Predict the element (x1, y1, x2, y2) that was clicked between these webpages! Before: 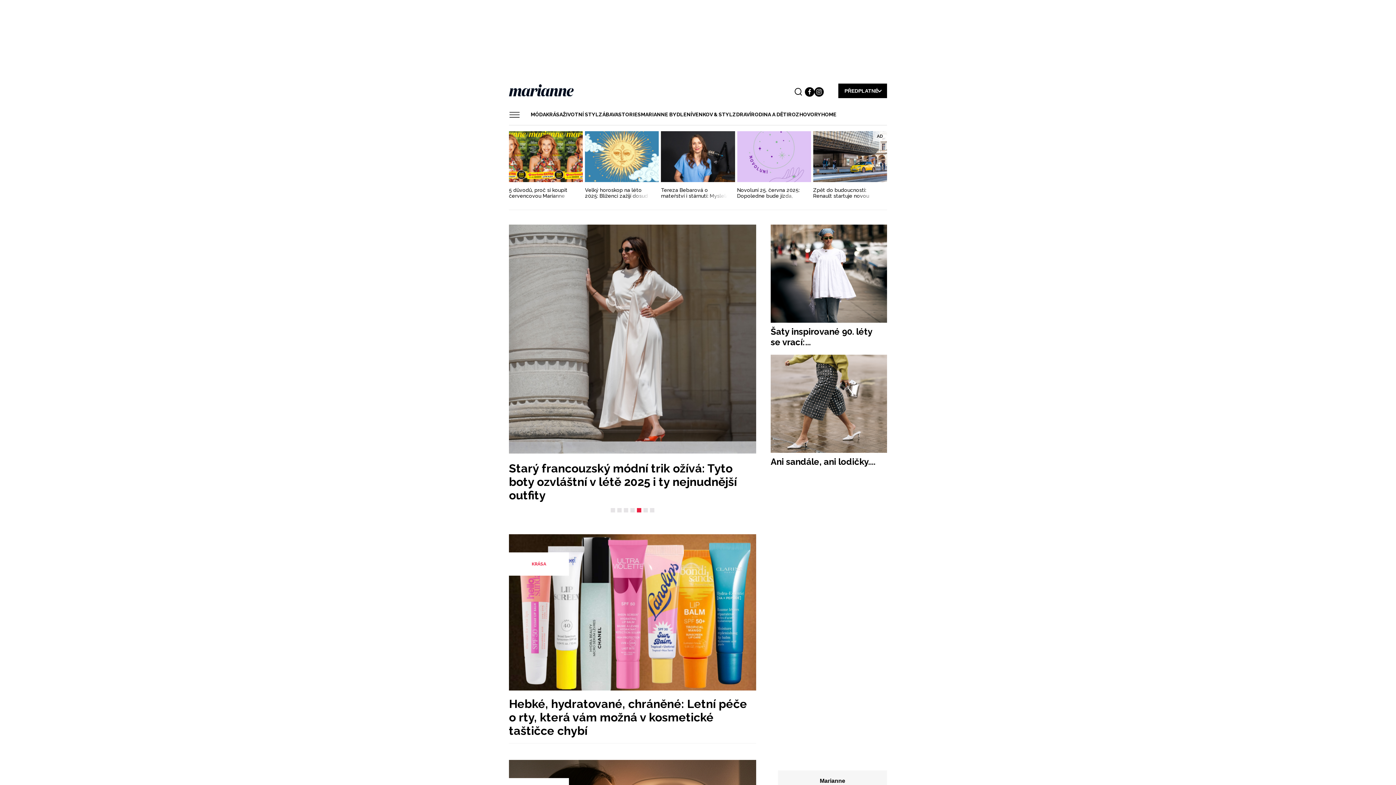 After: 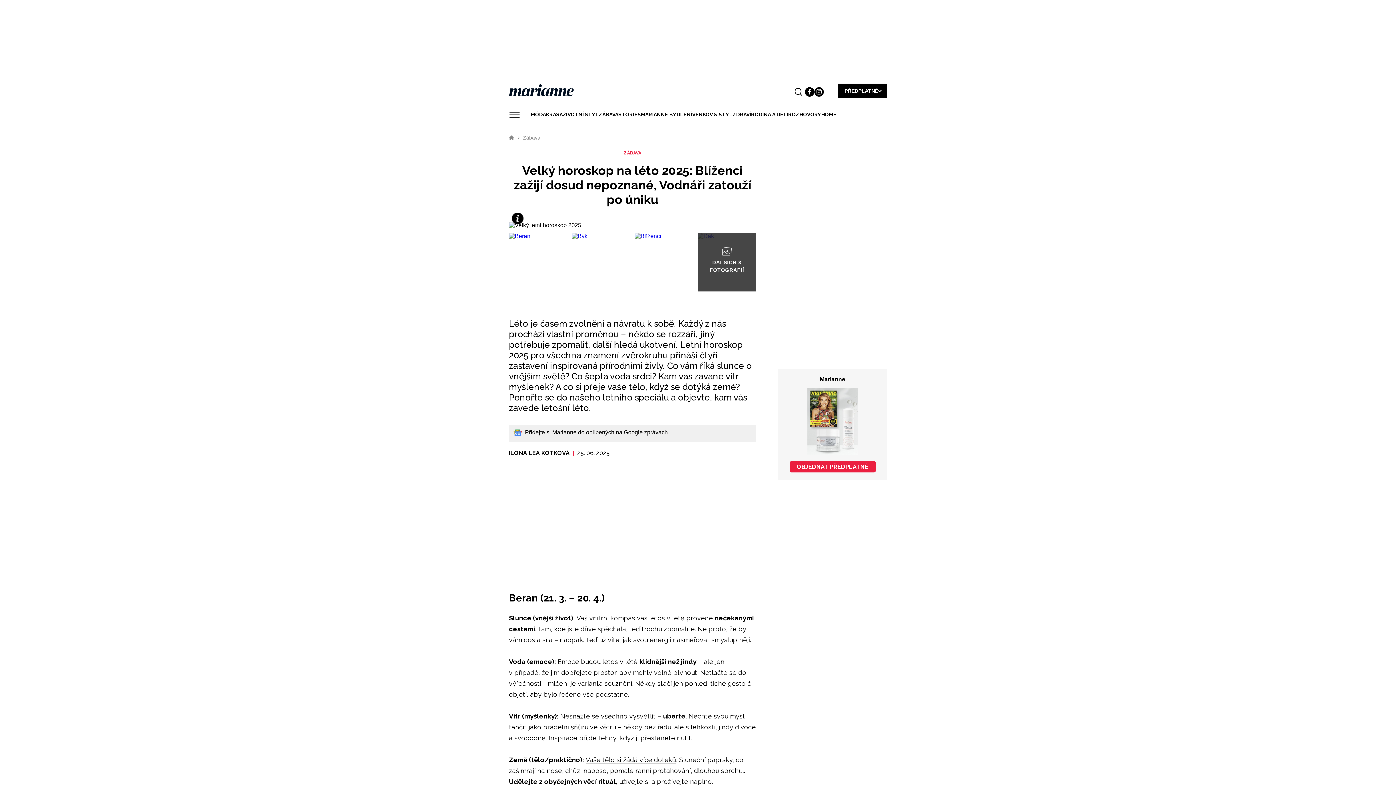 Action: label: Velký horoskop na léto 2025: Blíženci zažijí dosud nepoznané, Vodnáři zatouží po úniku bbox: (585, 131, 659, 204)